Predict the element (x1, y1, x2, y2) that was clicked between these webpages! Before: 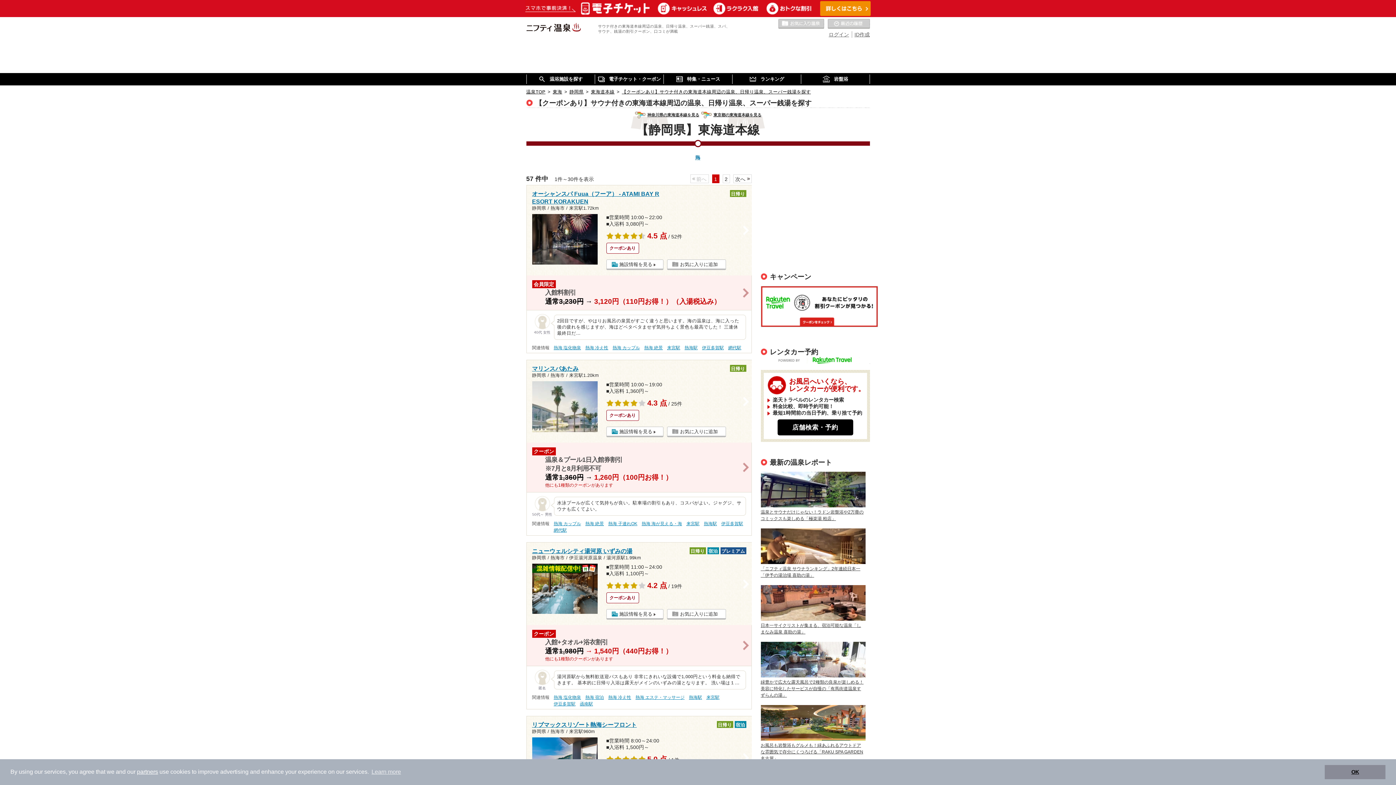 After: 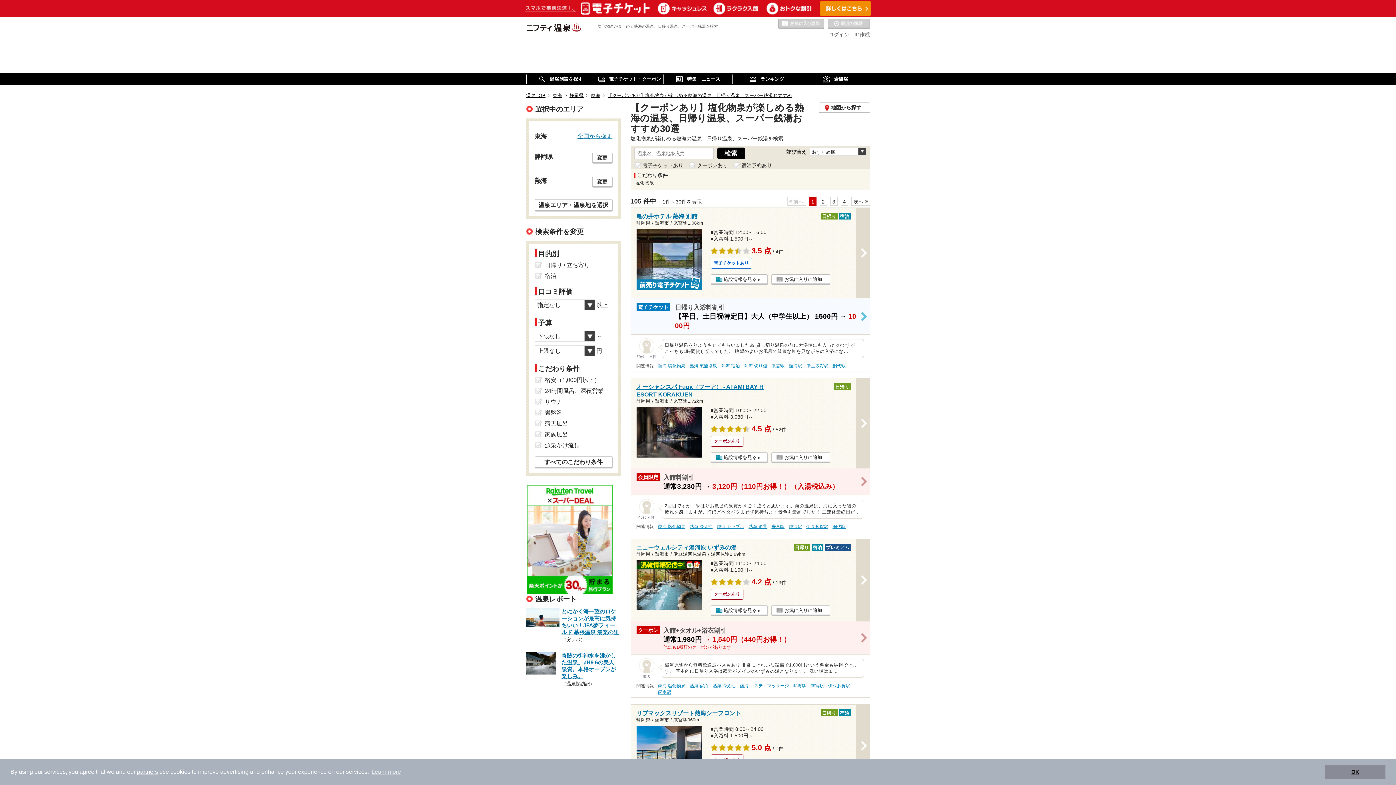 Action: bbox: (553, 345, 581, 351) label: 熱海 塩化物泉